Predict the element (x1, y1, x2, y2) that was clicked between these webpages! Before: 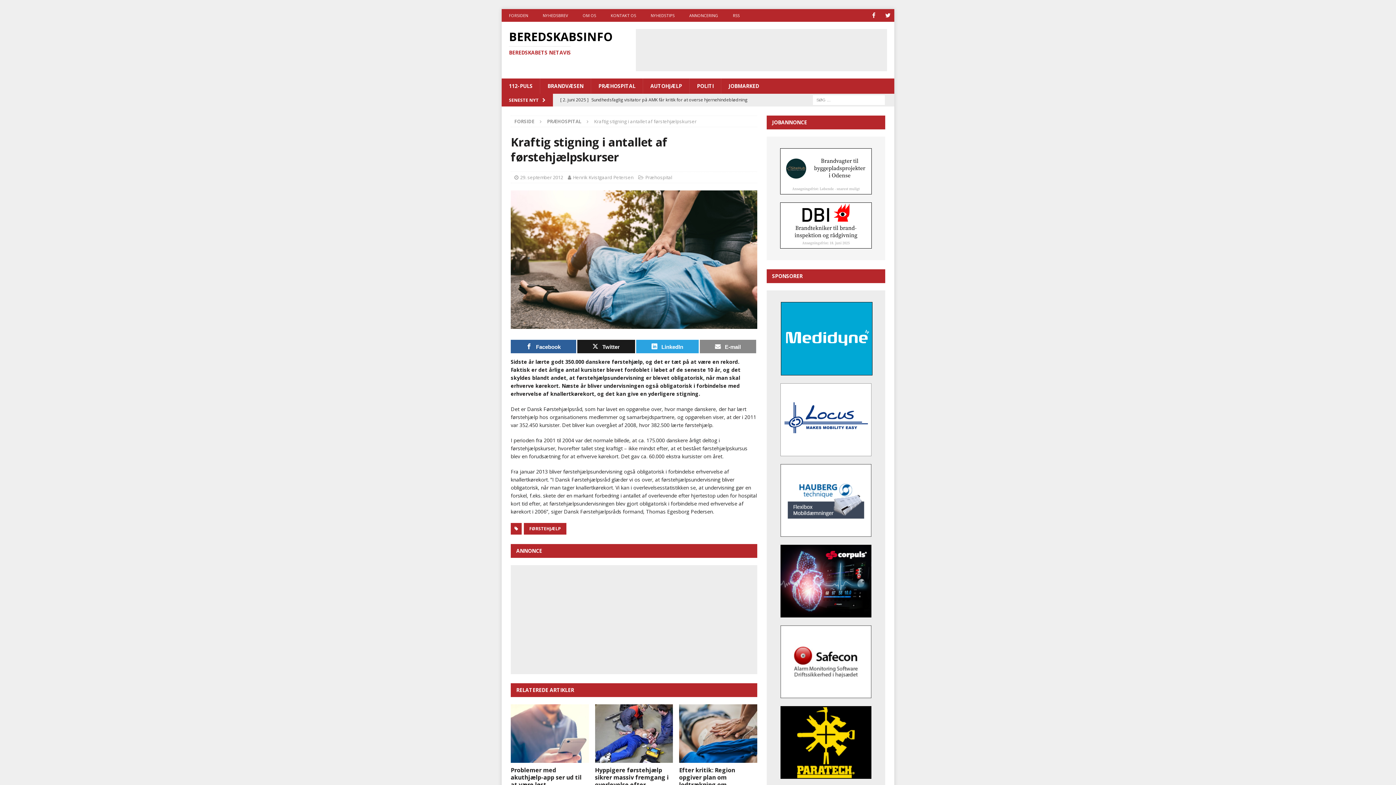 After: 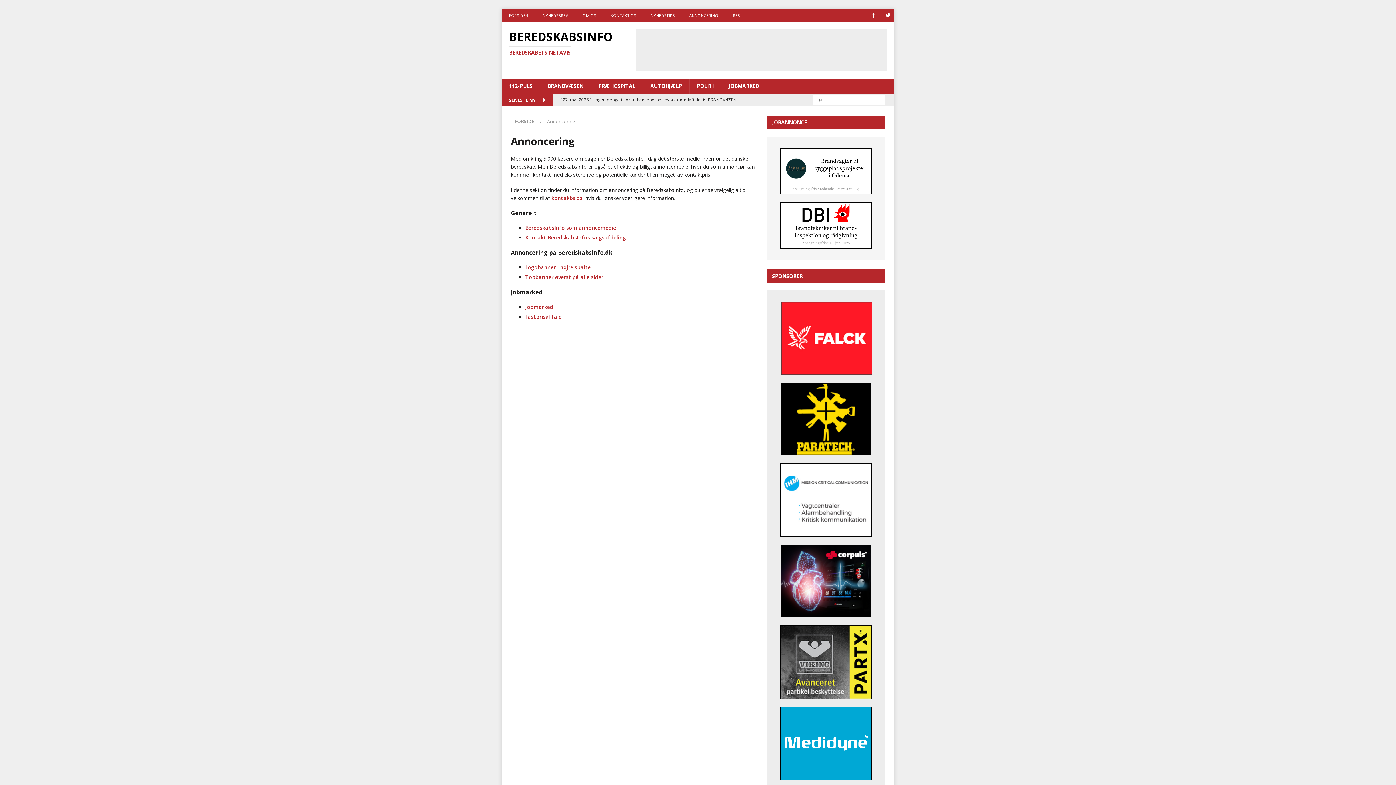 Action: bbox: (682, 9, 725, 21) label: ANNONCERING